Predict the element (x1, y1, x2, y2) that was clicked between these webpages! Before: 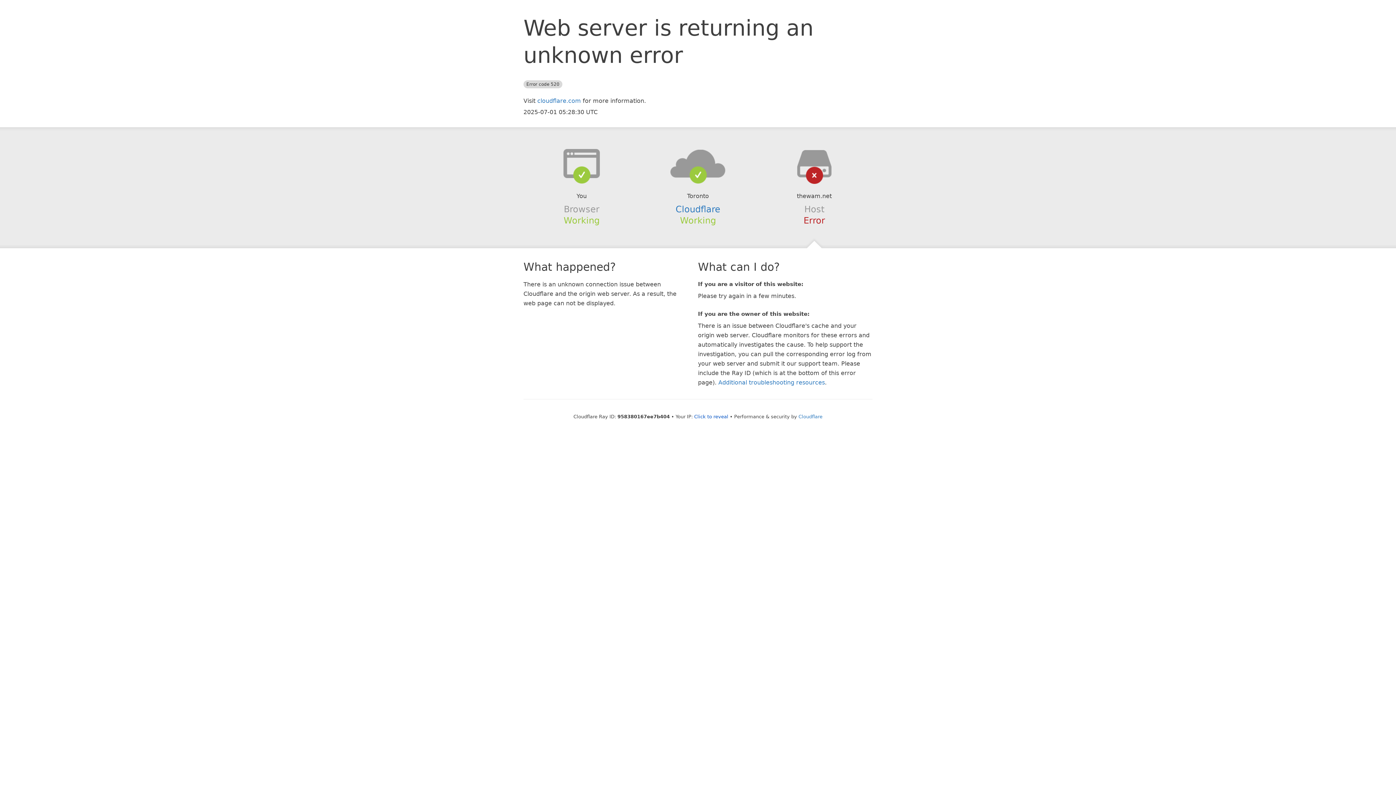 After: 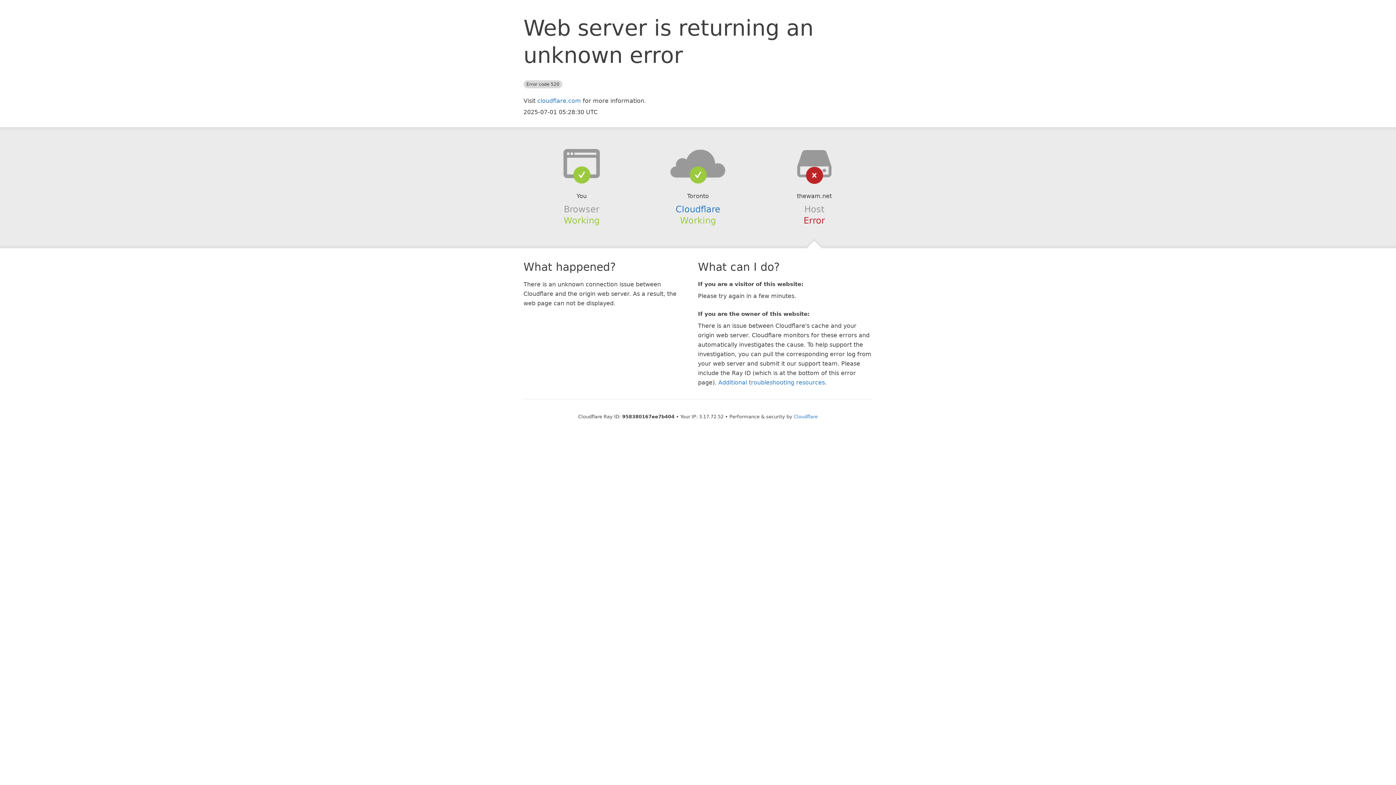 Action: bbox: (694, 414, 728, 419) label: Click to reveal